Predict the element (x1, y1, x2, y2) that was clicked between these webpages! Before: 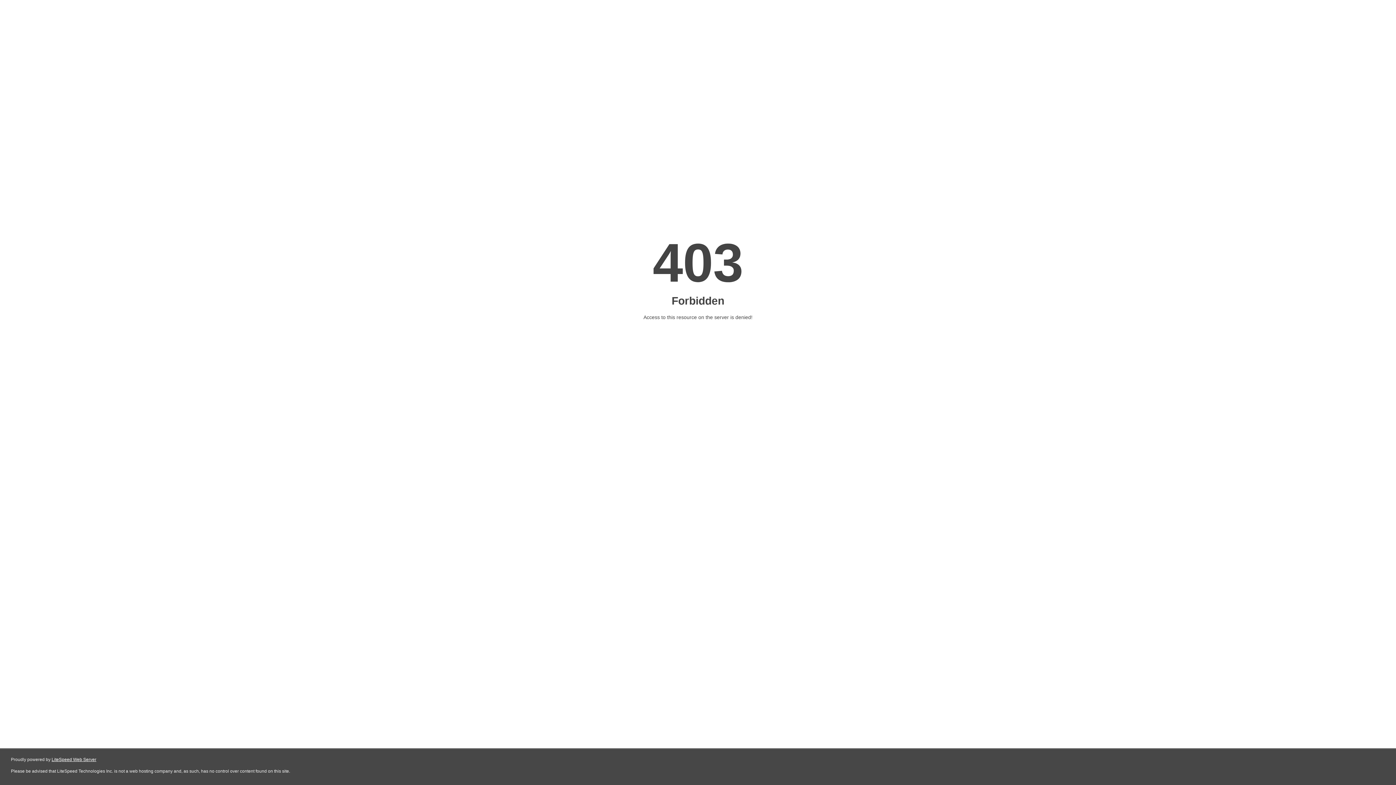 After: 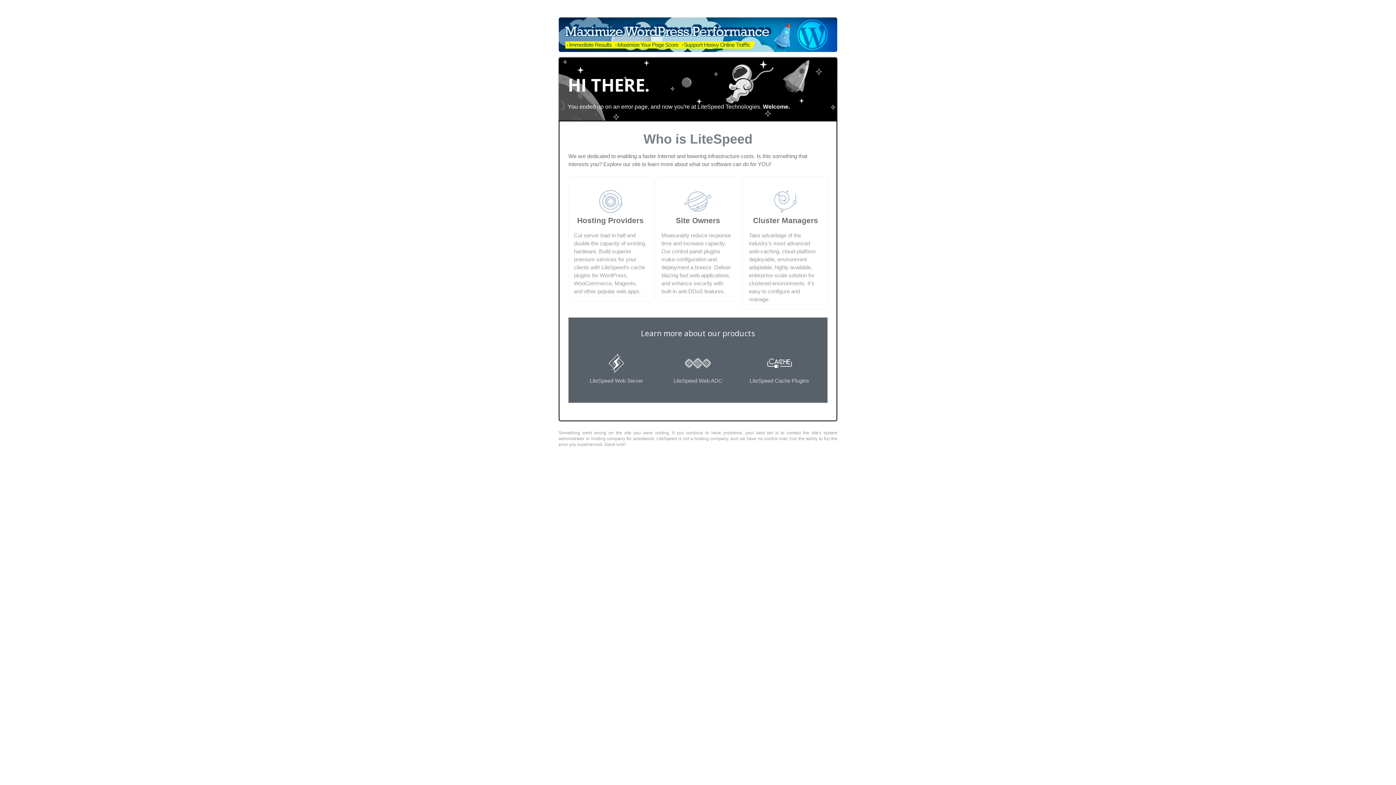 Action: label: LiteSpeed Web Server bbox: (51, 757, 96, 762)